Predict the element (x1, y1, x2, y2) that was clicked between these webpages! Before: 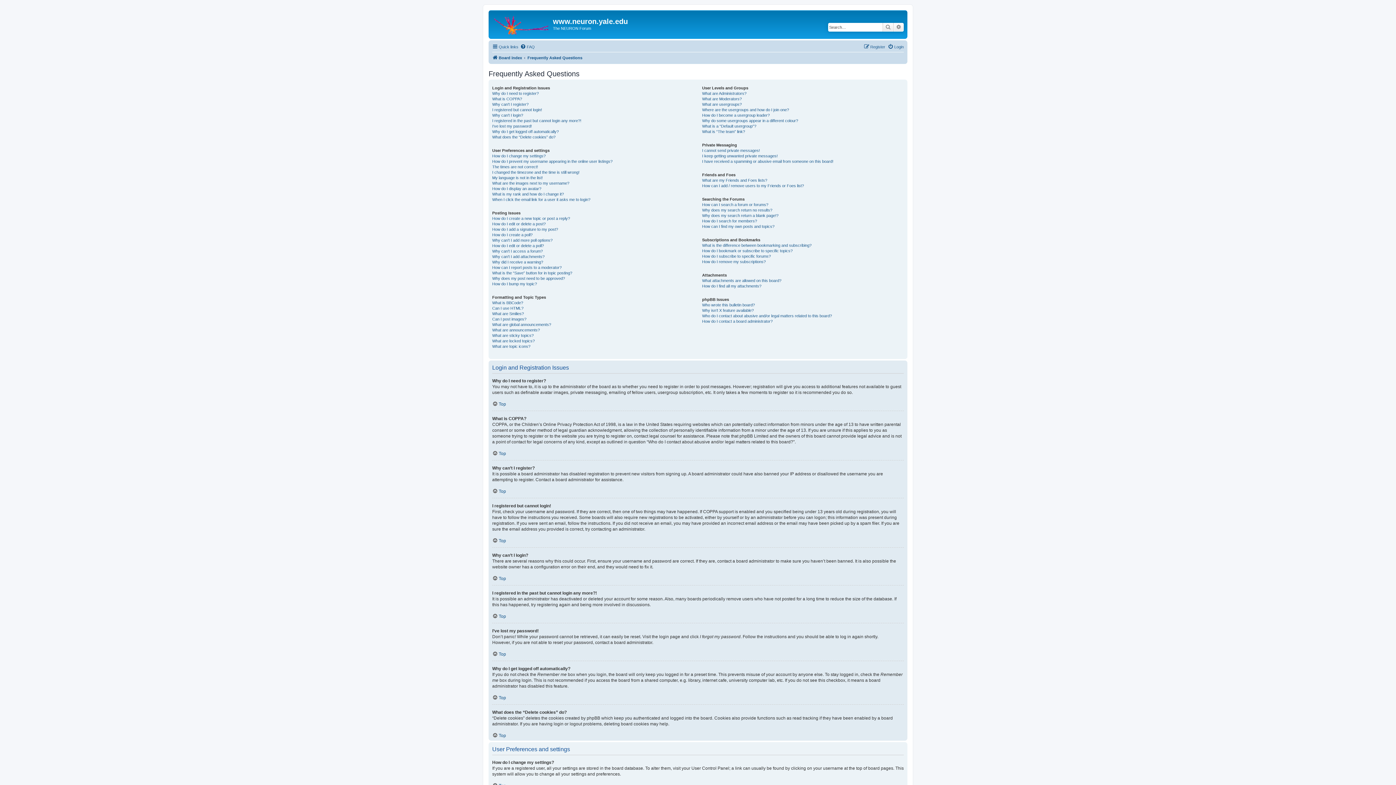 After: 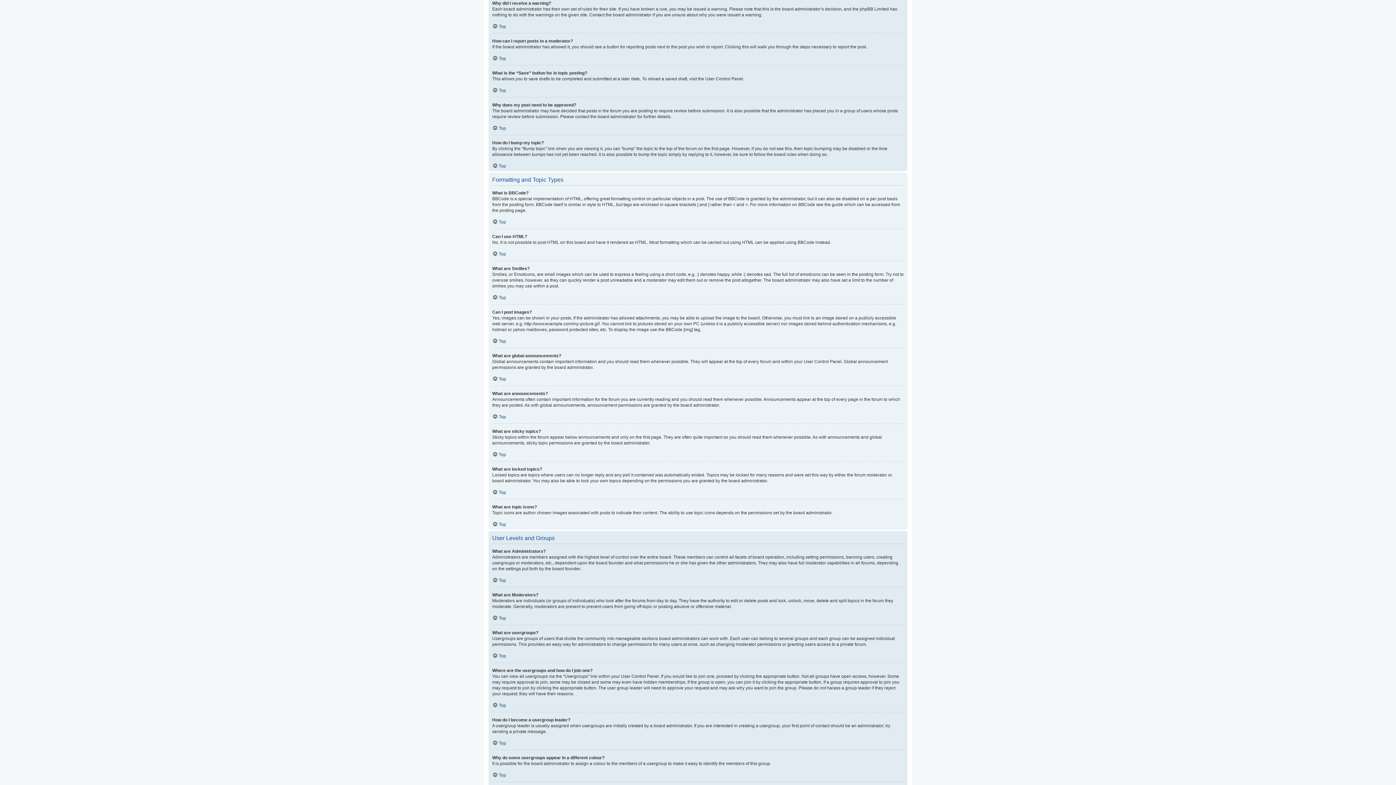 Action: label: Why did I receive a warning? bbox: (492, 259, 543, 264)